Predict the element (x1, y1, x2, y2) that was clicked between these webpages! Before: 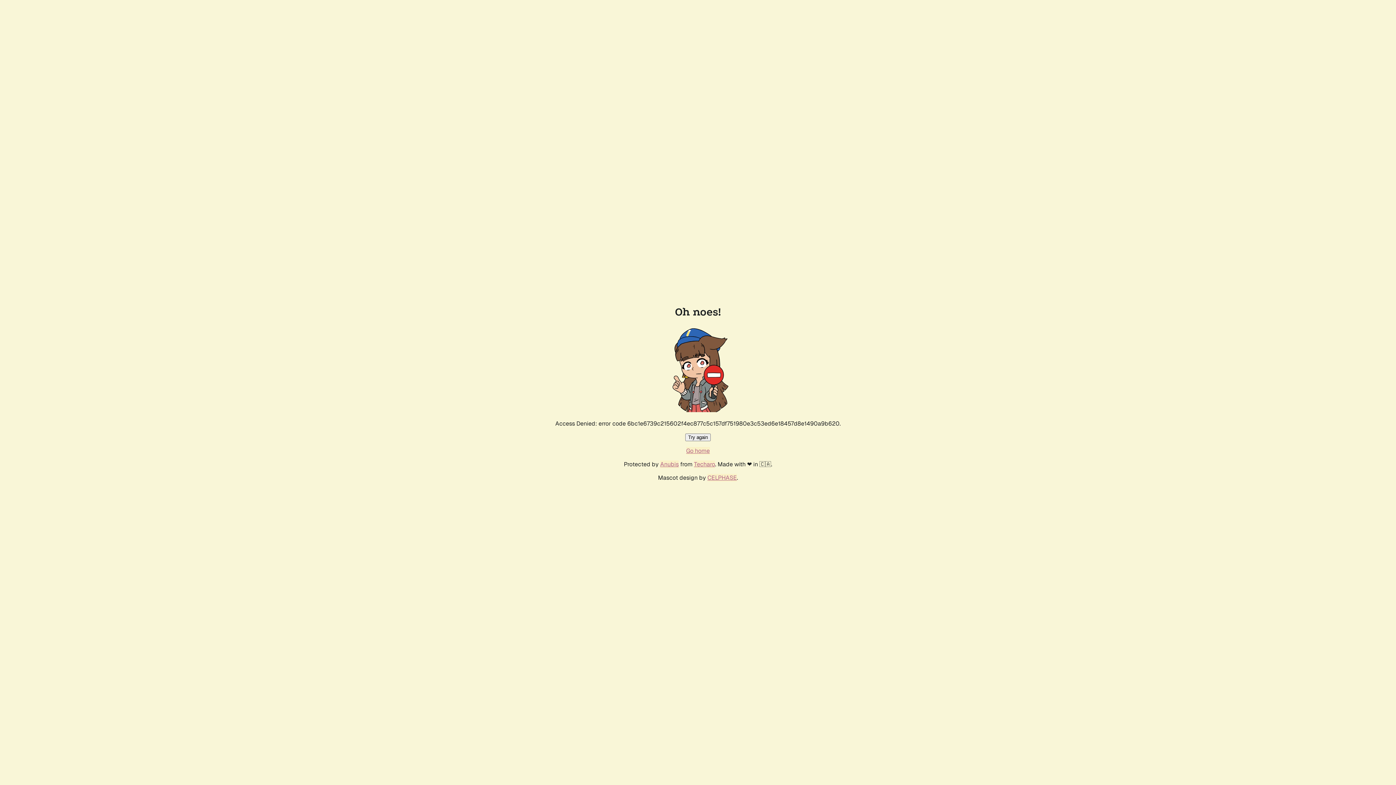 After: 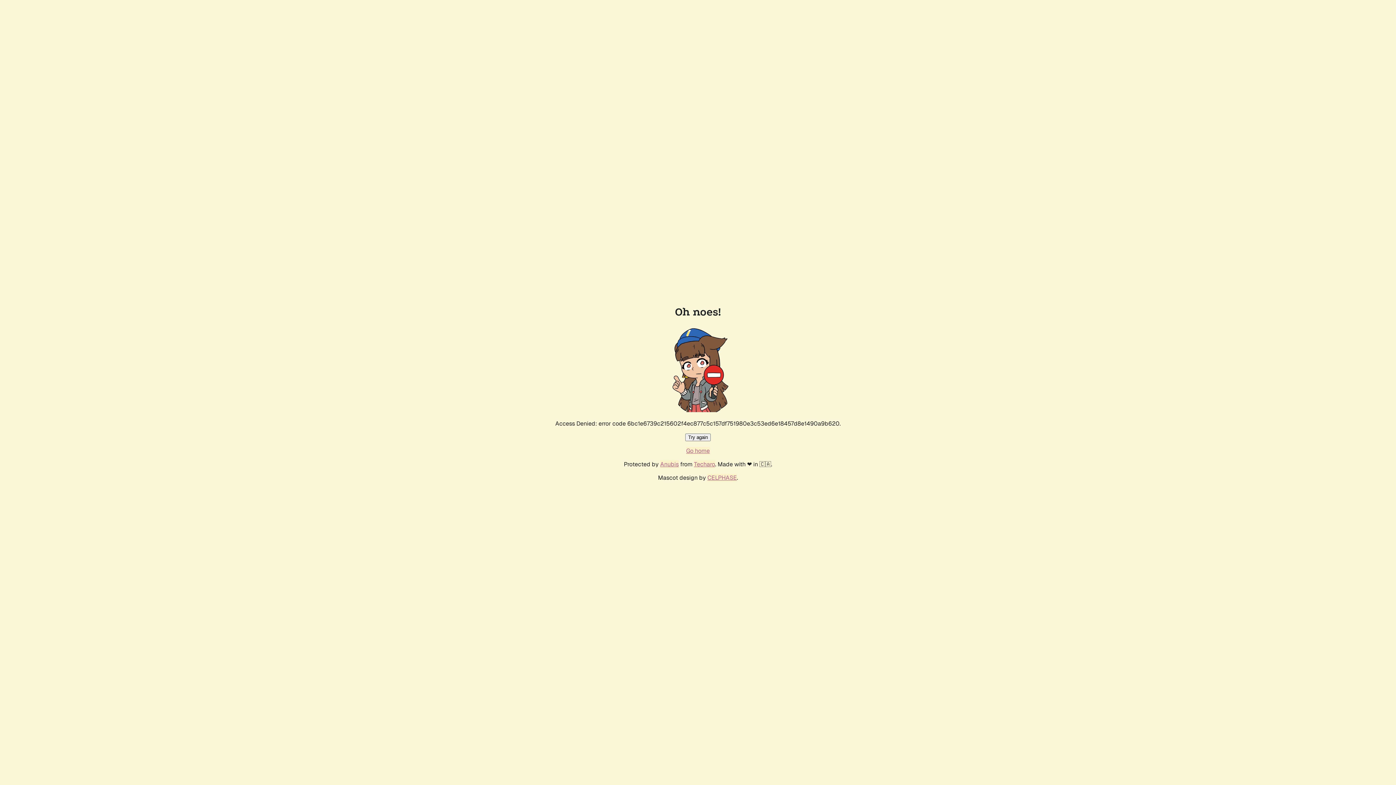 Action: bbox: (685, 433, 710, 441) label: Try again